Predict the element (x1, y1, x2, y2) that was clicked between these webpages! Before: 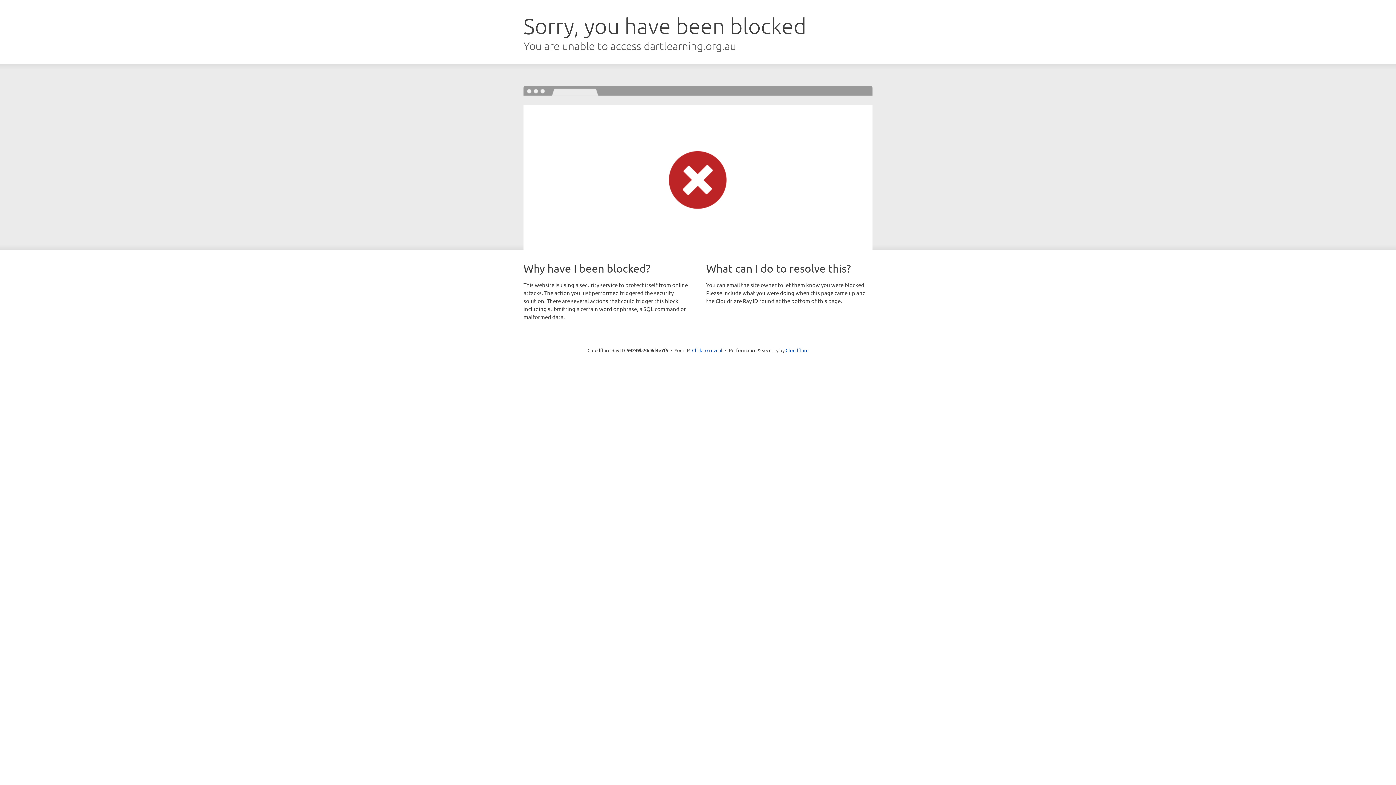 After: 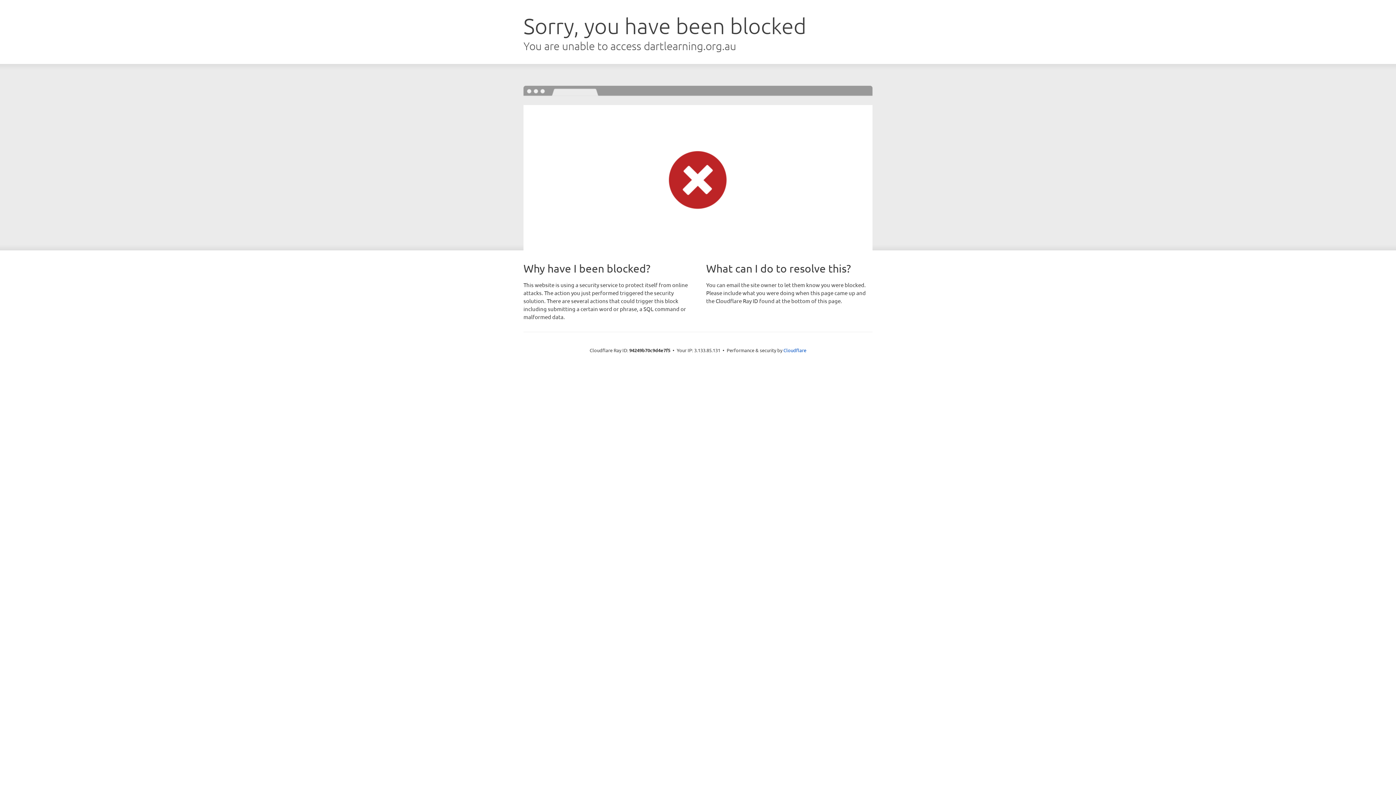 Action: label: Click to reveal bbox: (692, 346, 722, 353)